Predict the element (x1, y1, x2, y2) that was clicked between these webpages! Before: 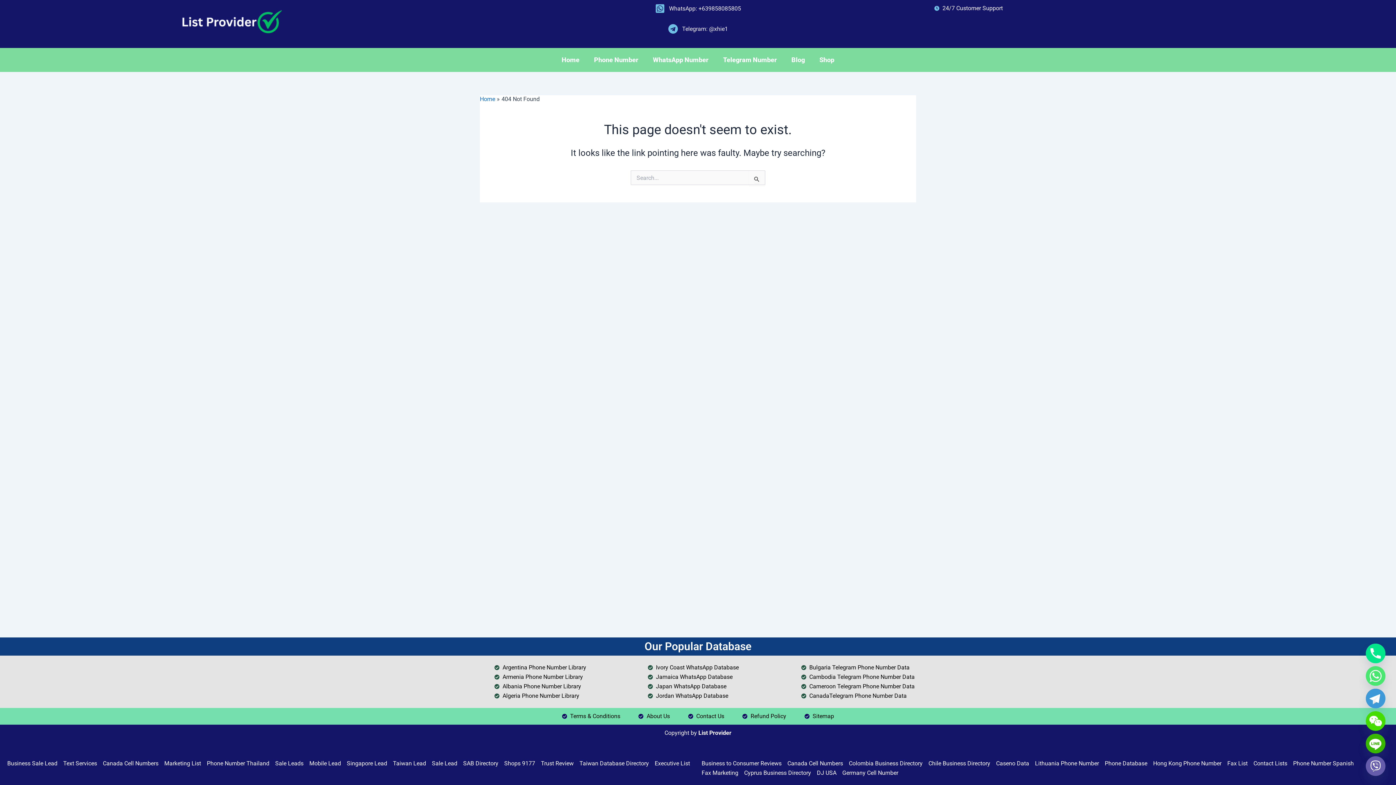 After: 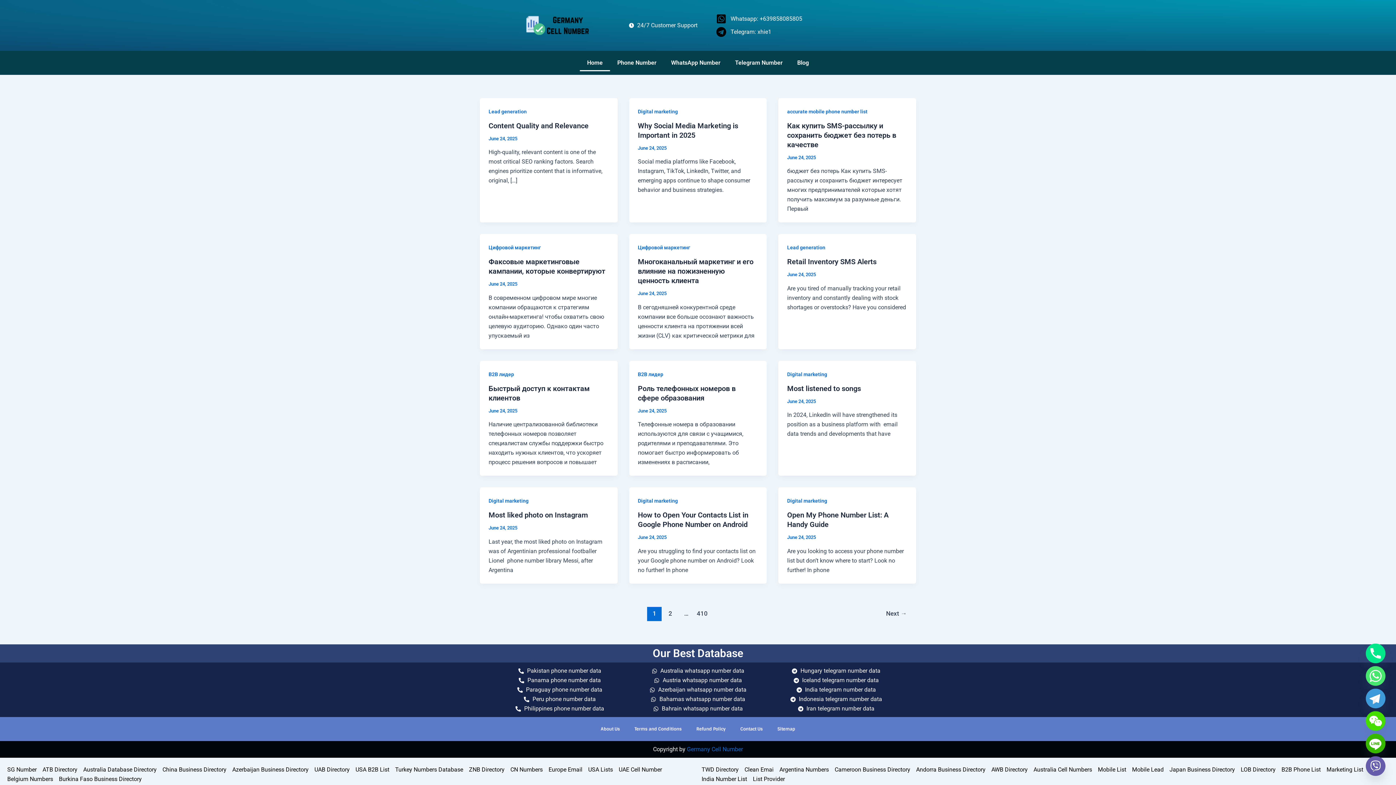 Action: bbox: (842, 768, 898, 778) label: Germany Cell Number